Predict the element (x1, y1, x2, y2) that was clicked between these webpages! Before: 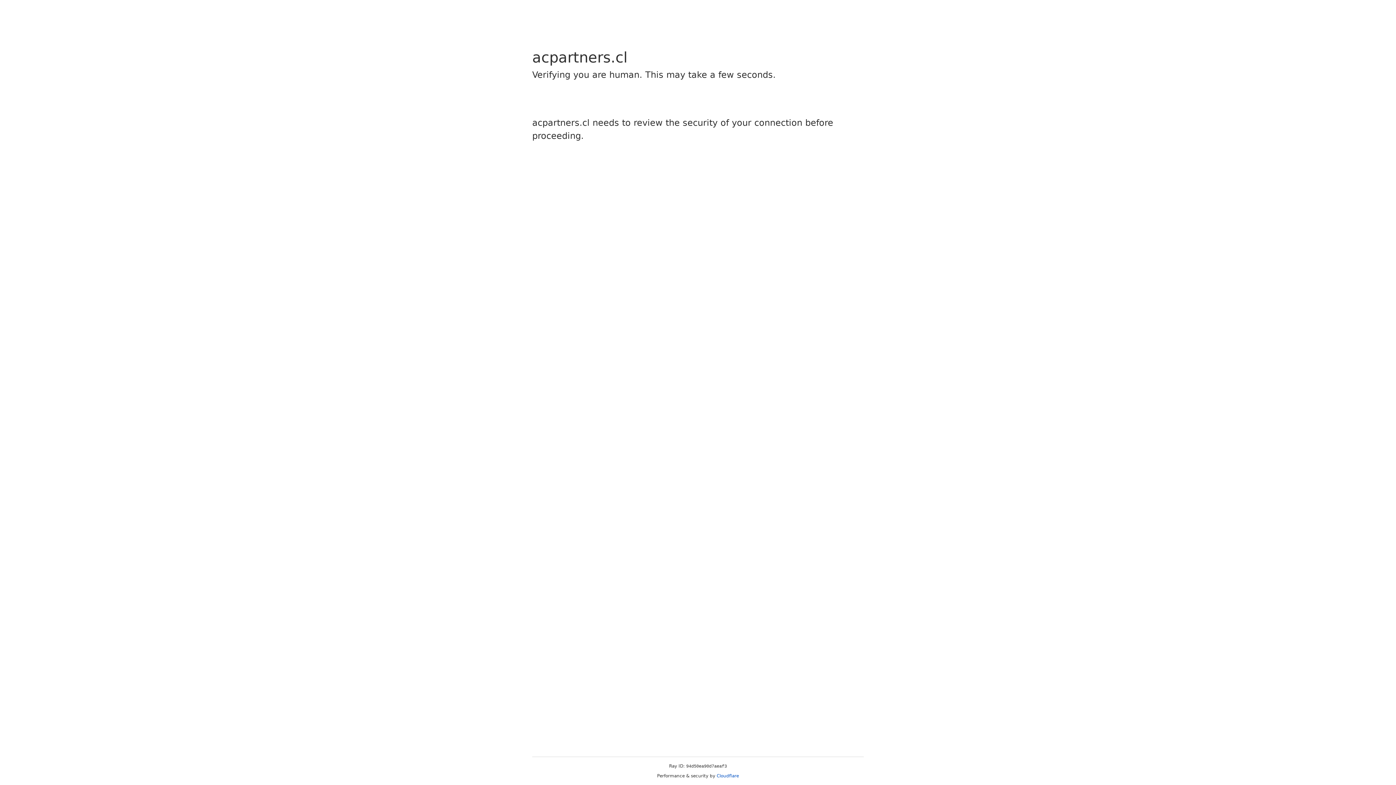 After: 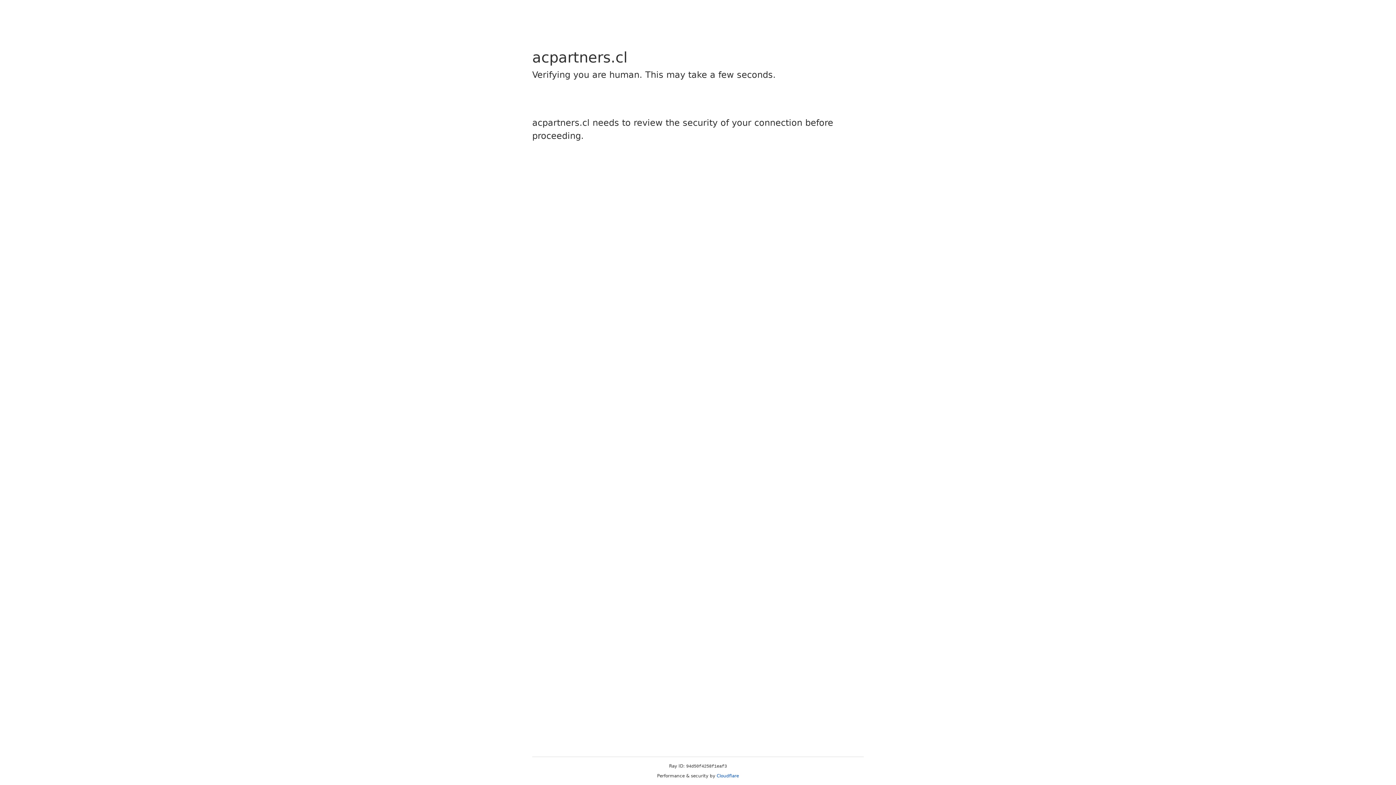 Action: bbox: (716, 773, 739, 778) label: Cloudflare